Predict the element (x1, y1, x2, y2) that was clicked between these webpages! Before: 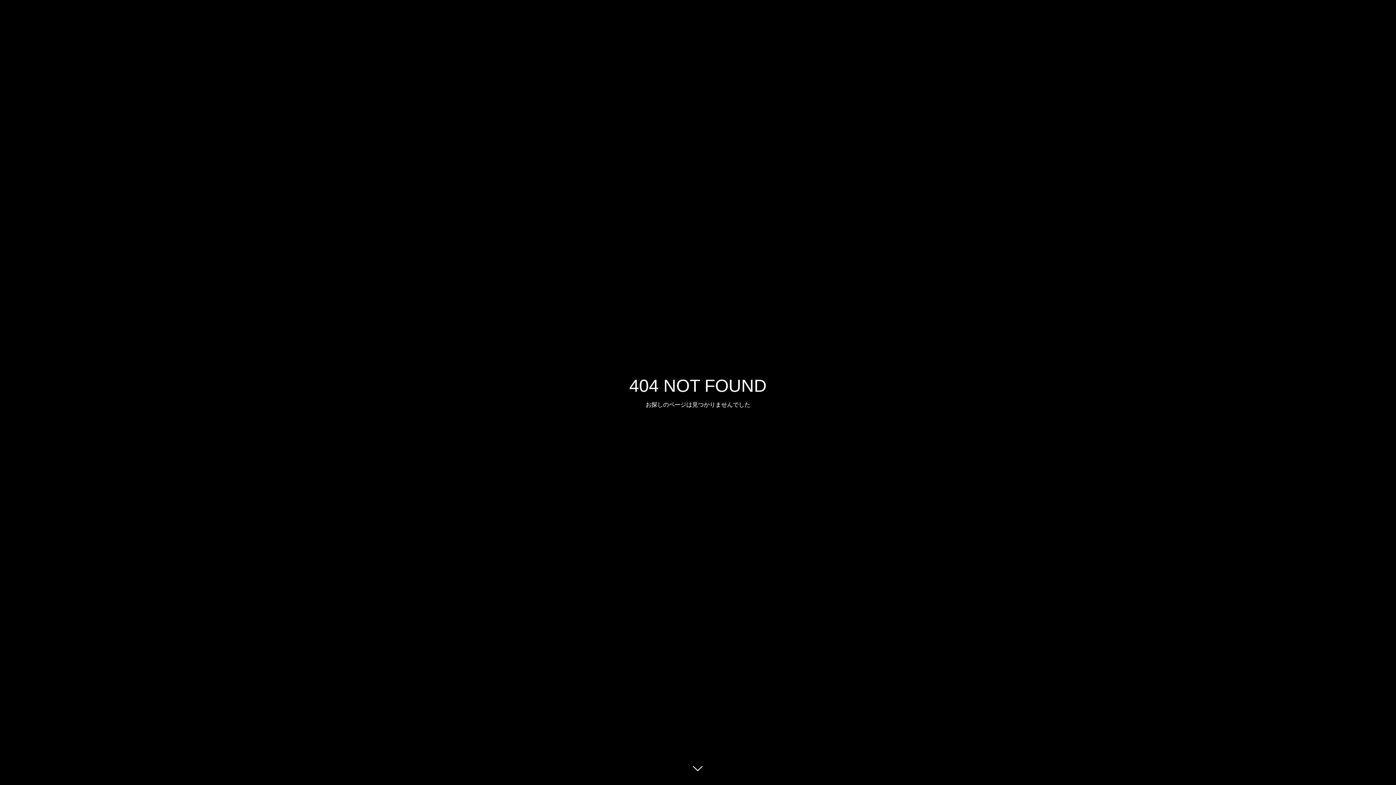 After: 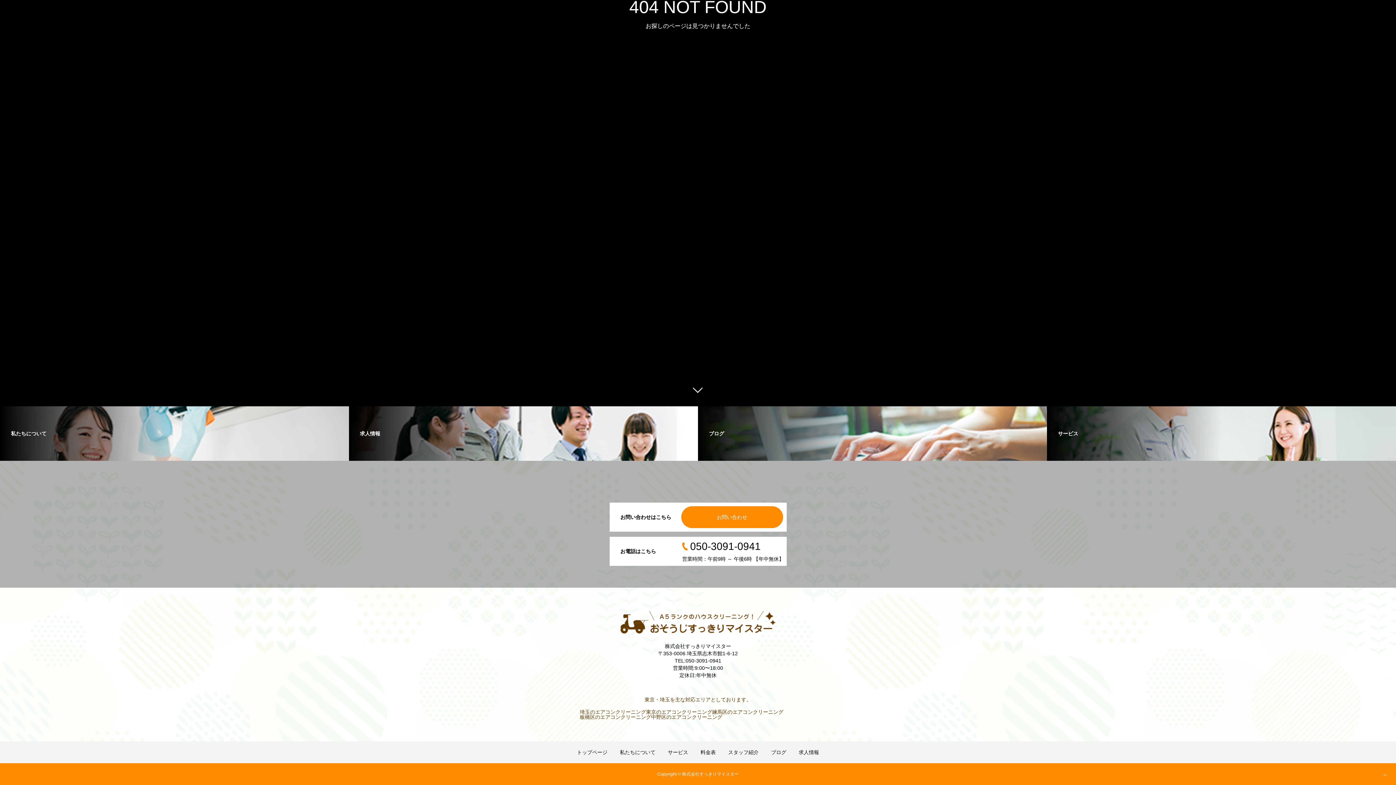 Action: bbox: (687, 760, 709, 781)